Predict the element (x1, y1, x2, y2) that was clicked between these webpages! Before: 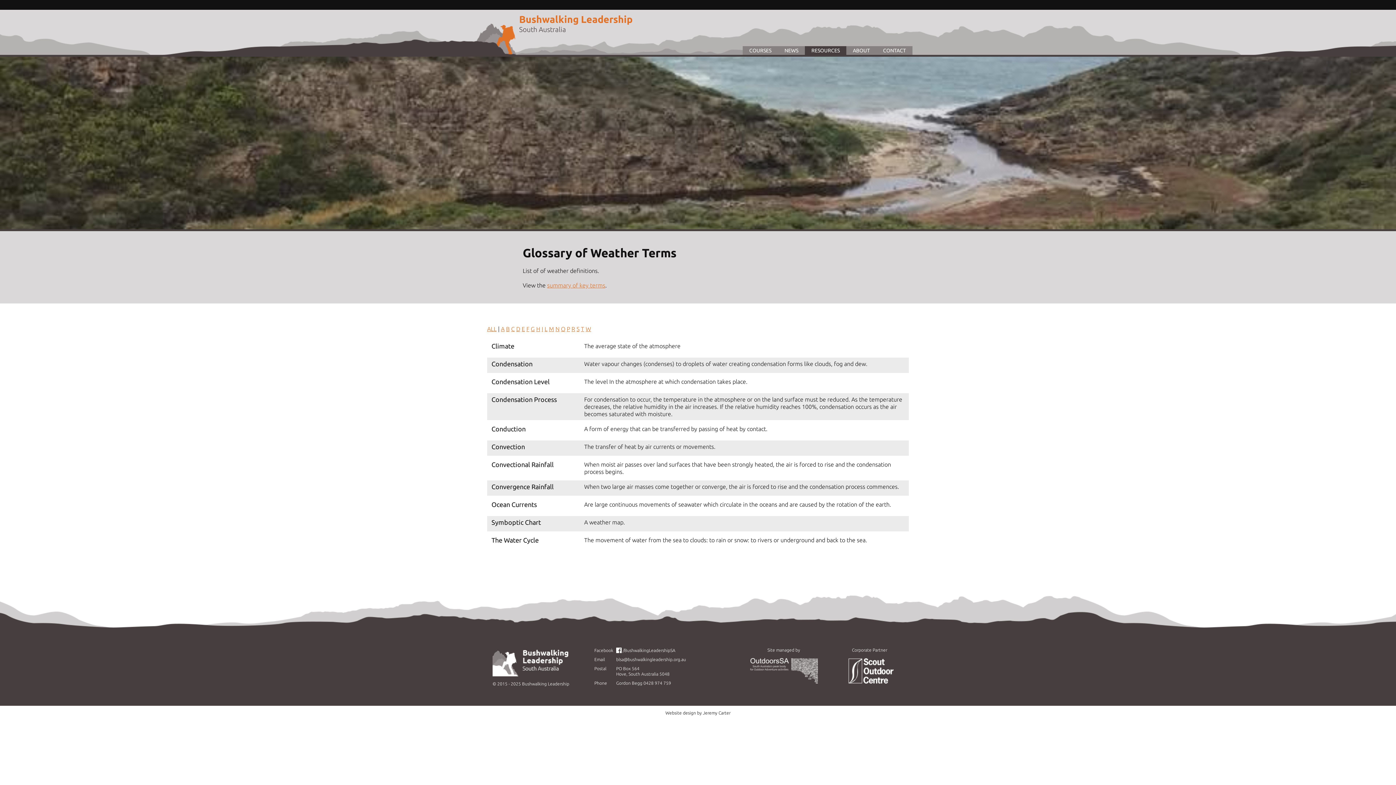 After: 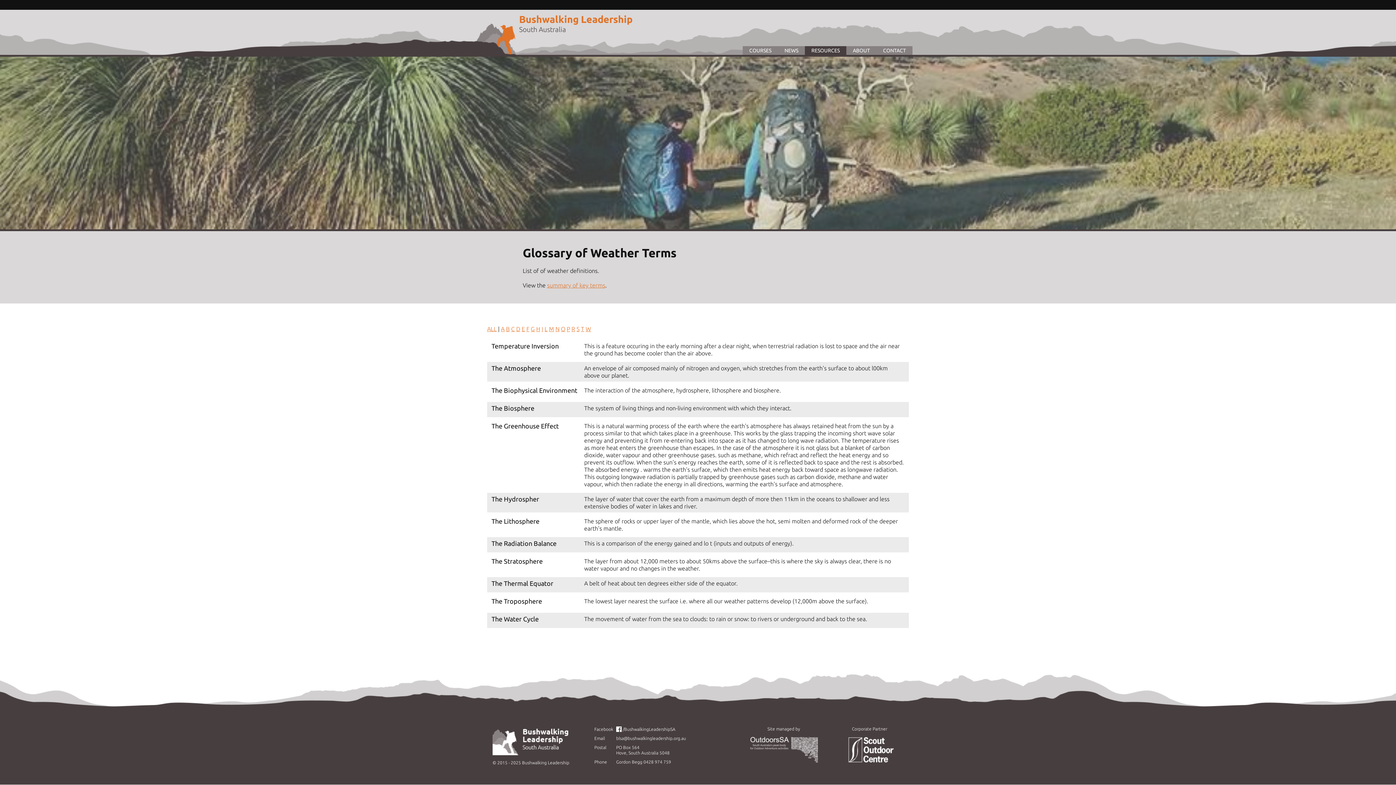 Action: label: T bbox: (581, 325, 584, 332)